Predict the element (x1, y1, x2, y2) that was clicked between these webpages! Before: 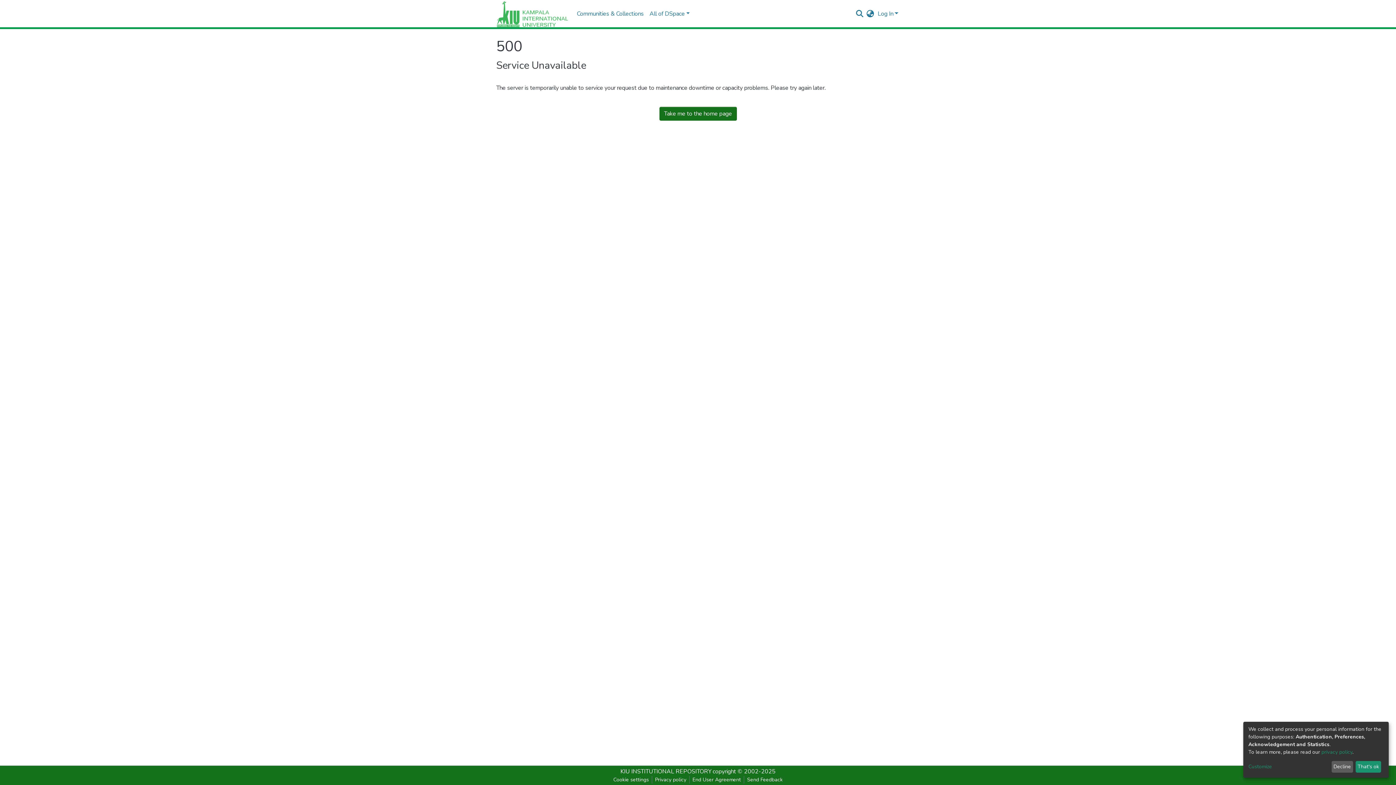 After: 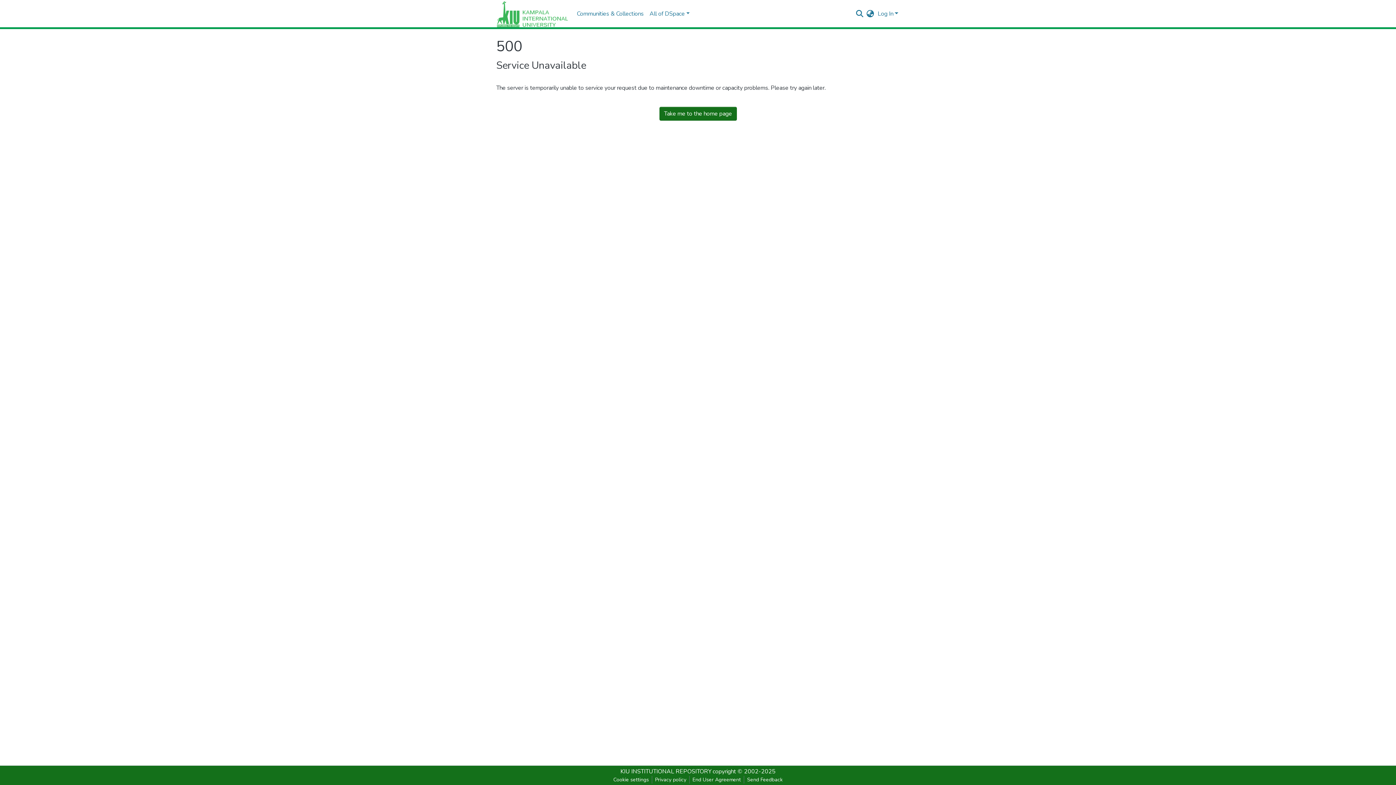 Action: label: Decline bbox: (1331, 761, 1353, 773)